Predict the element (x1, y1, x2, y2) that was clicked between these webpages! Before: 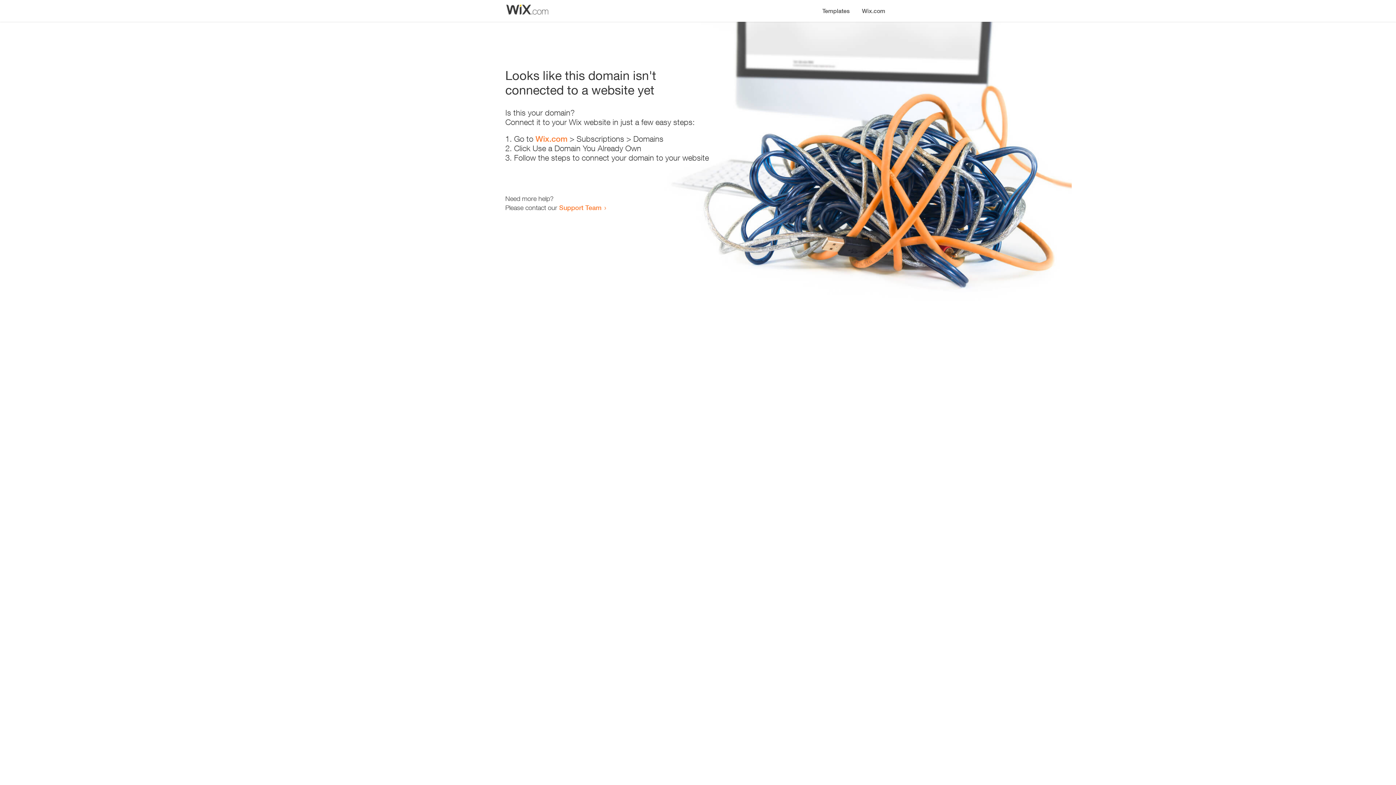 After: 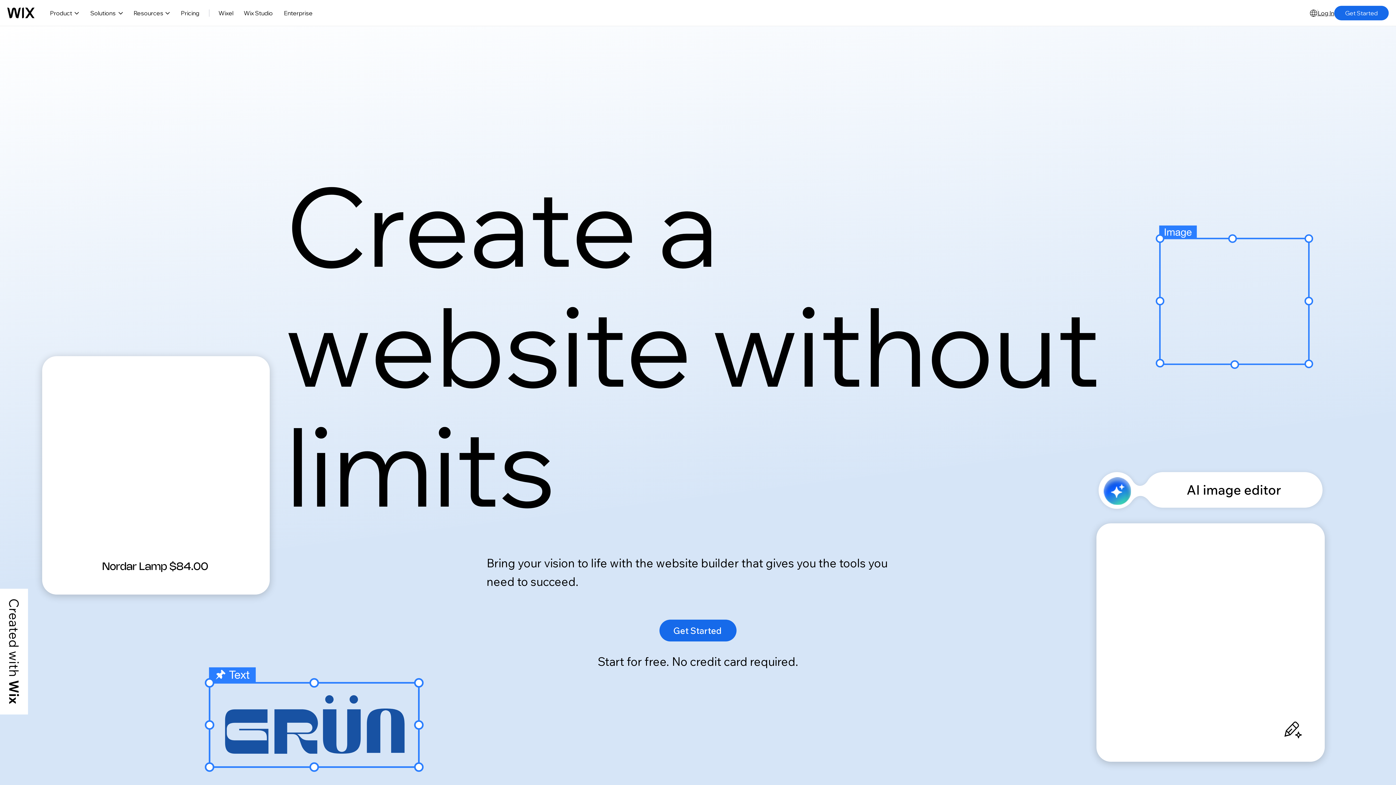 Action: label: Wix.com bbox: (856, 0, 890, 14)